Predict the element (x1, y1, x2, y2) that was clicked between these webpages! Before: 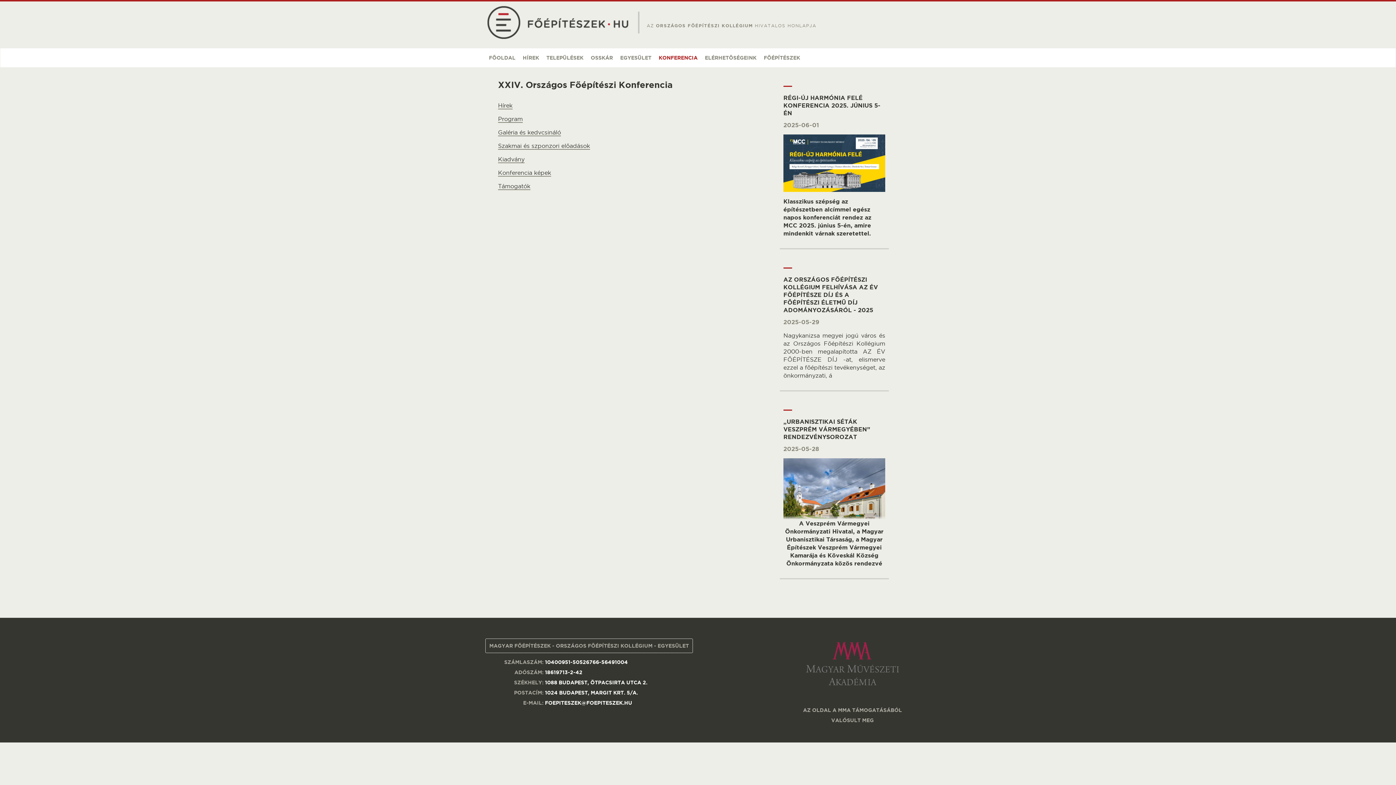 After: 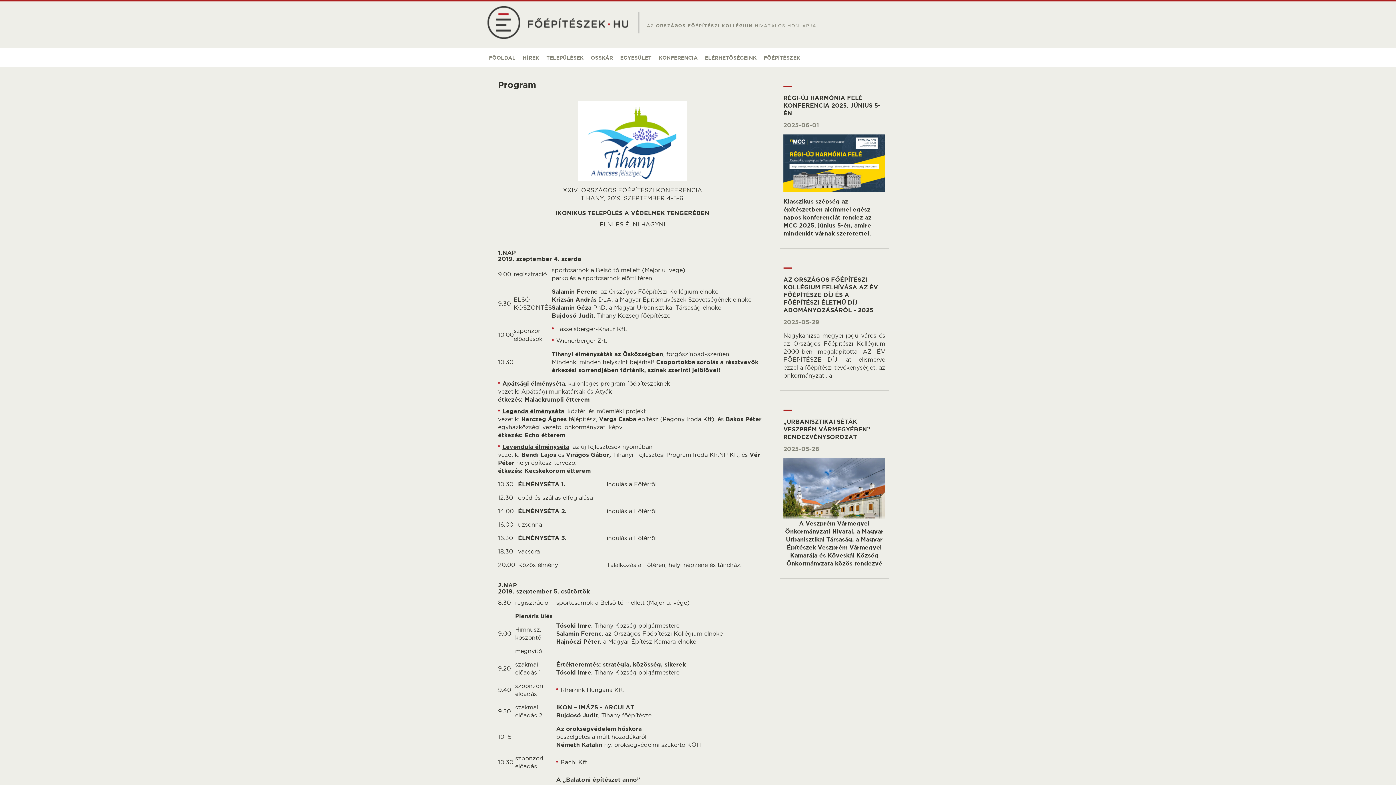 Action: bbox: (498, 115, 522, 122) label: Program